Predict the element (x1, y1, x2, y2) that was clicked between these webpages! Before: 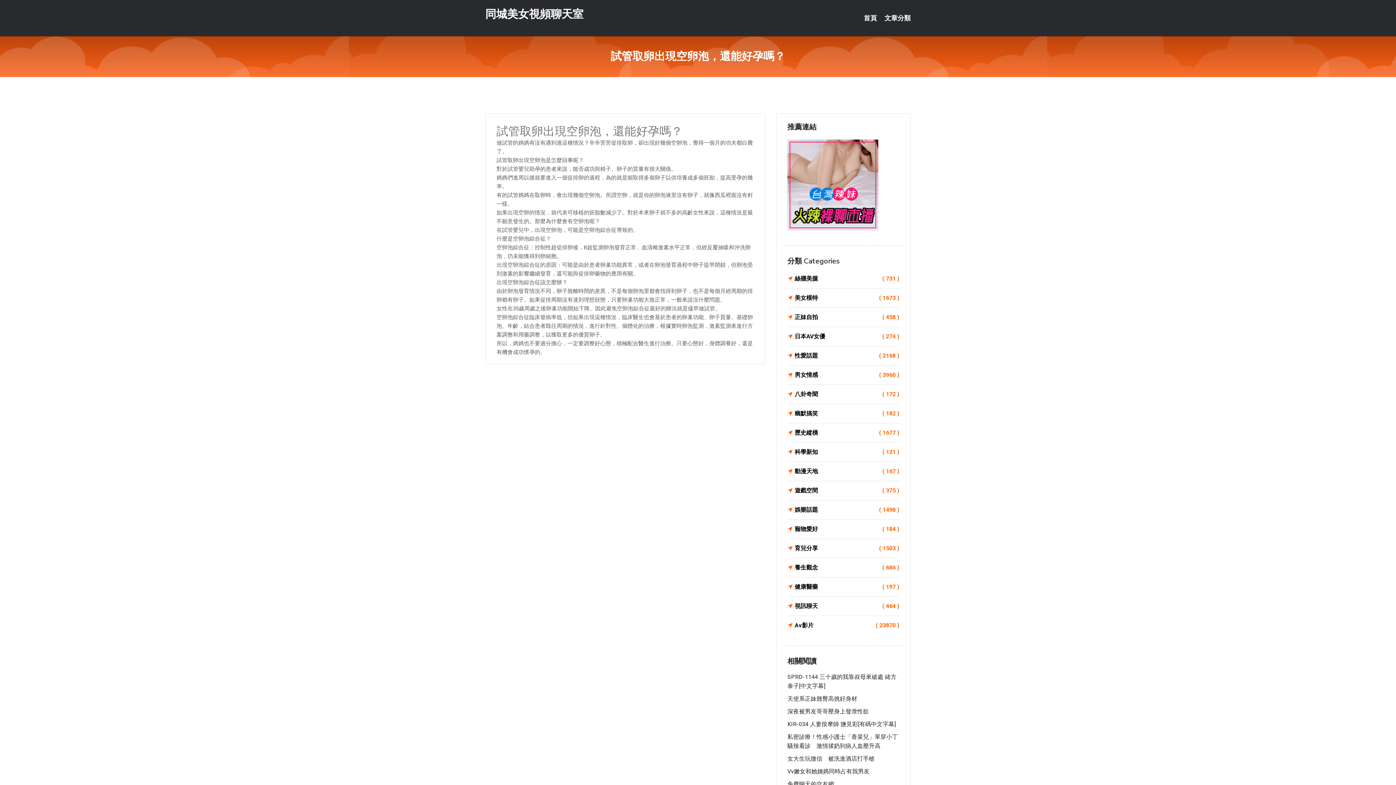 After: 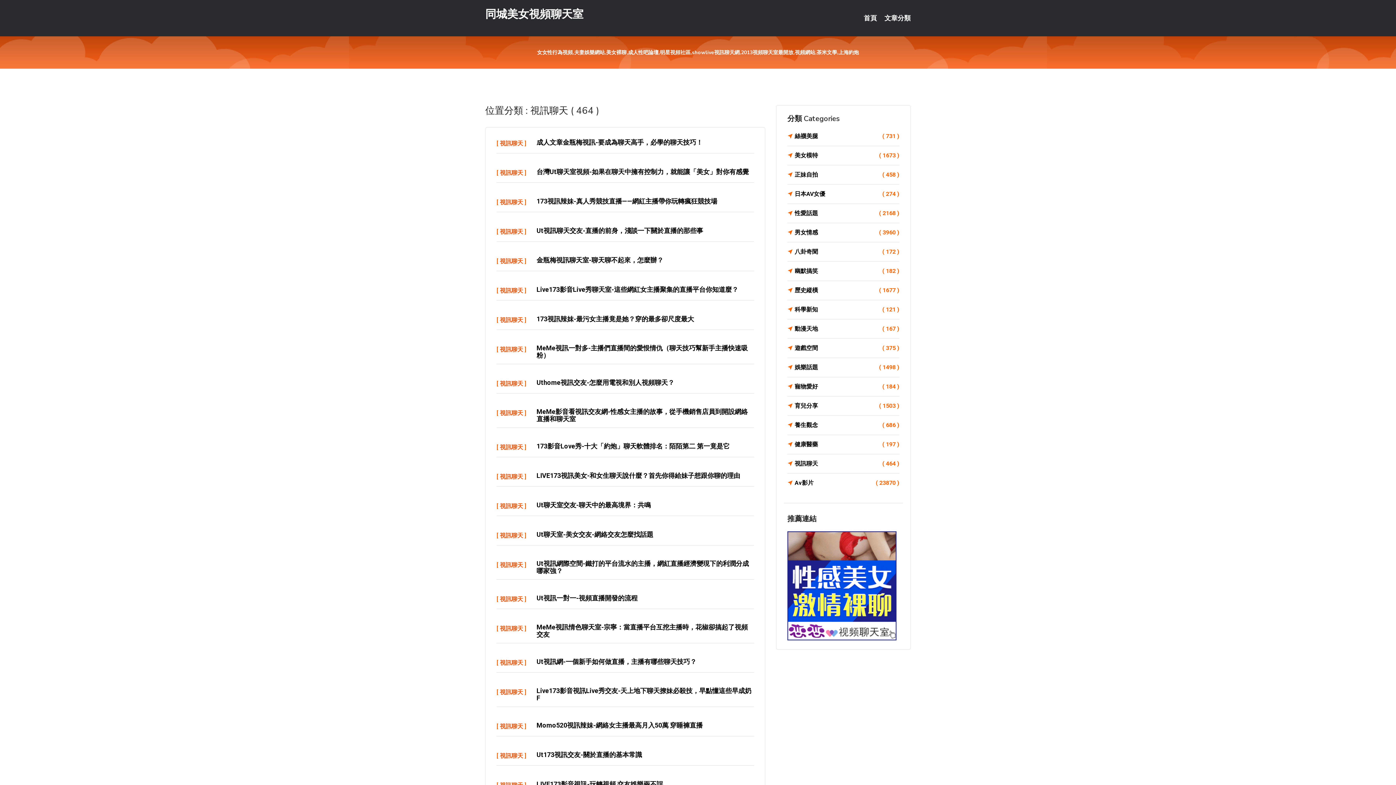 Action: bbox: (787, 601, 899, 611) label: 視訊聊天
( 464 )